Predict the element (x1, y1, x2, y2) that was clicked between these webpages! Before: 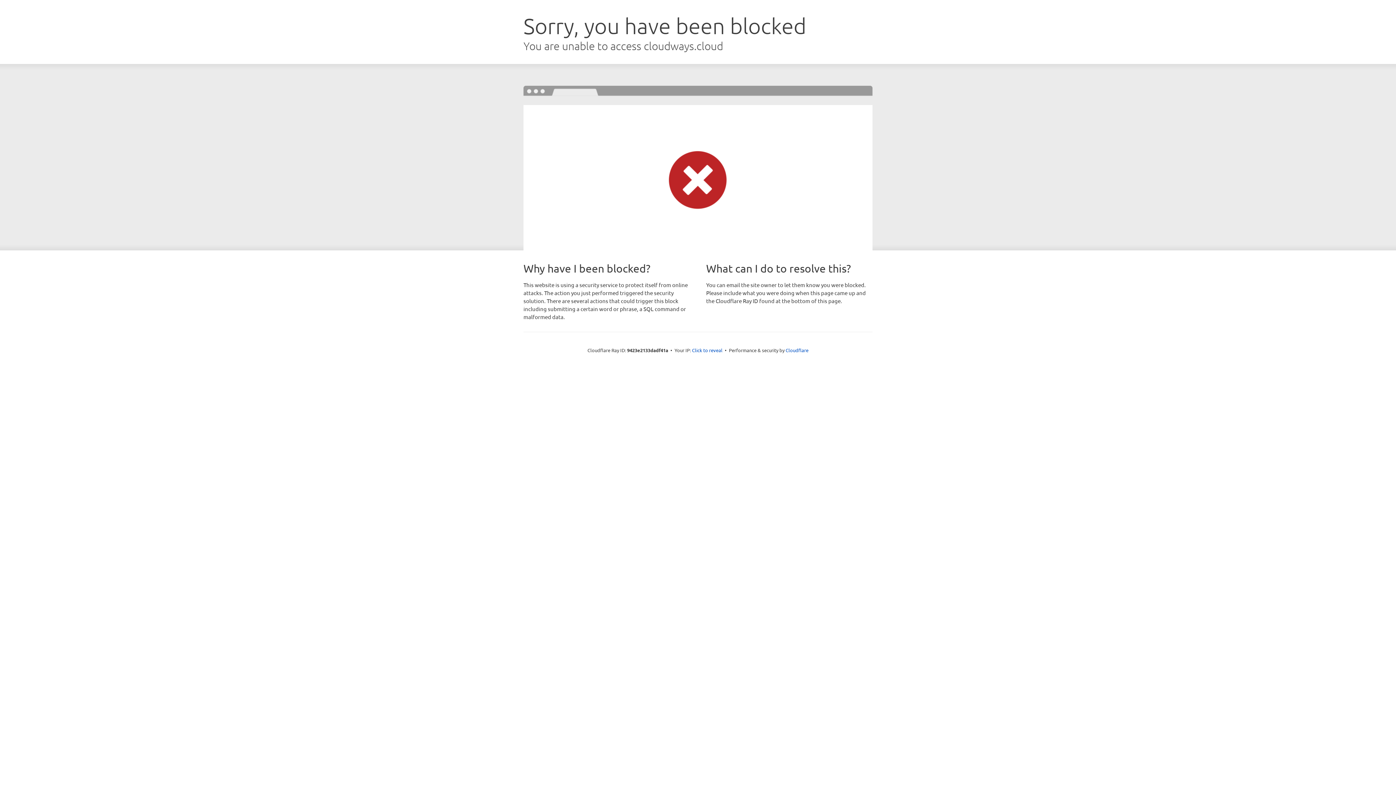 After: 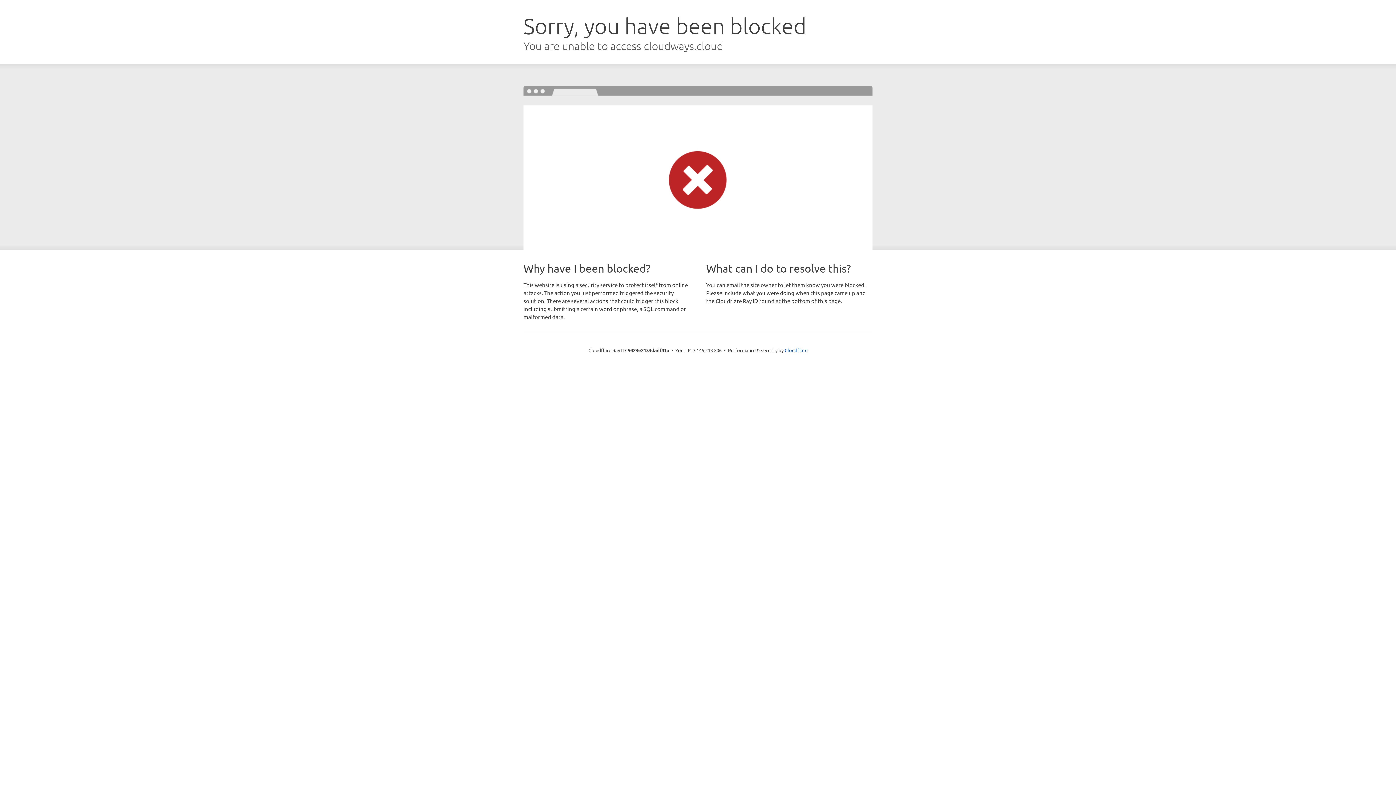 Action: bbox: (692, 346, 722, 353) label: Click to reveal